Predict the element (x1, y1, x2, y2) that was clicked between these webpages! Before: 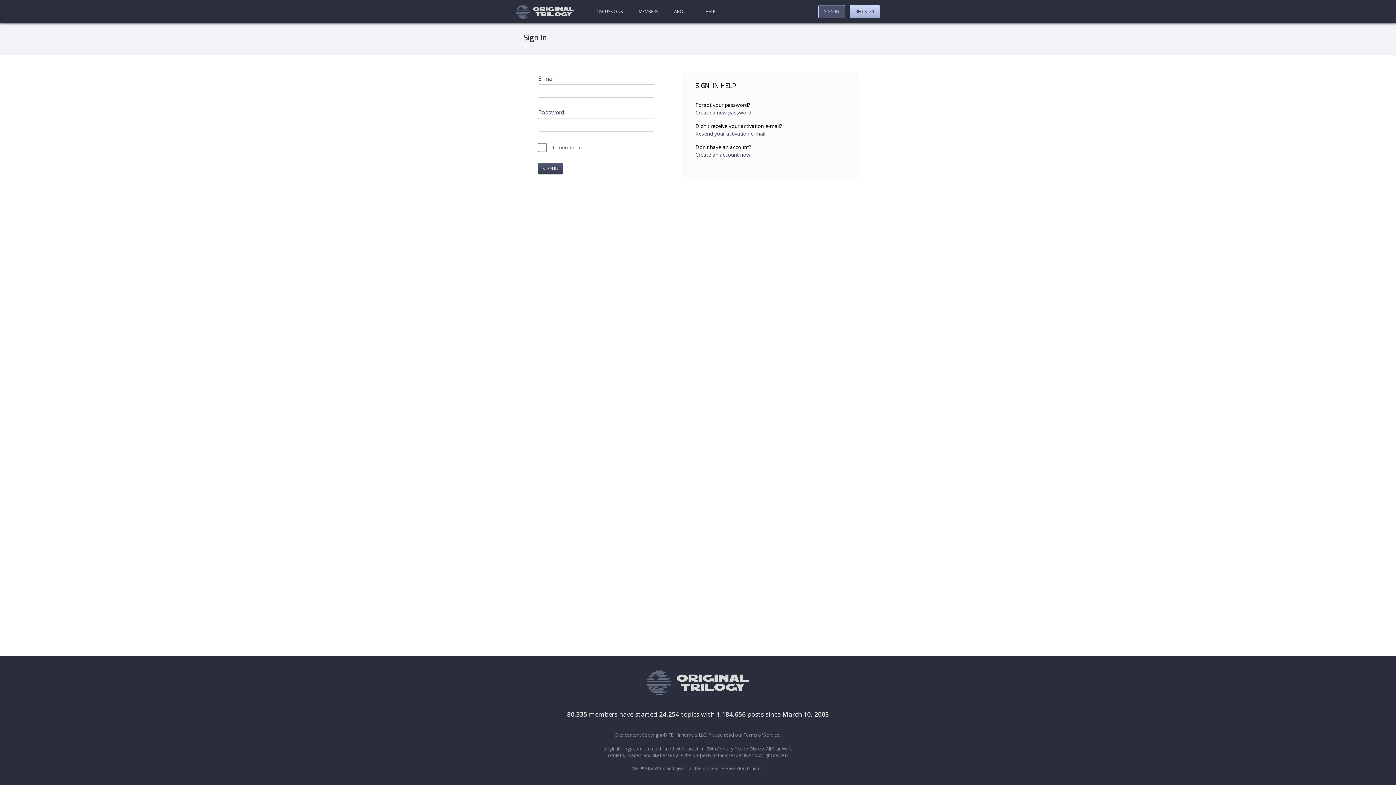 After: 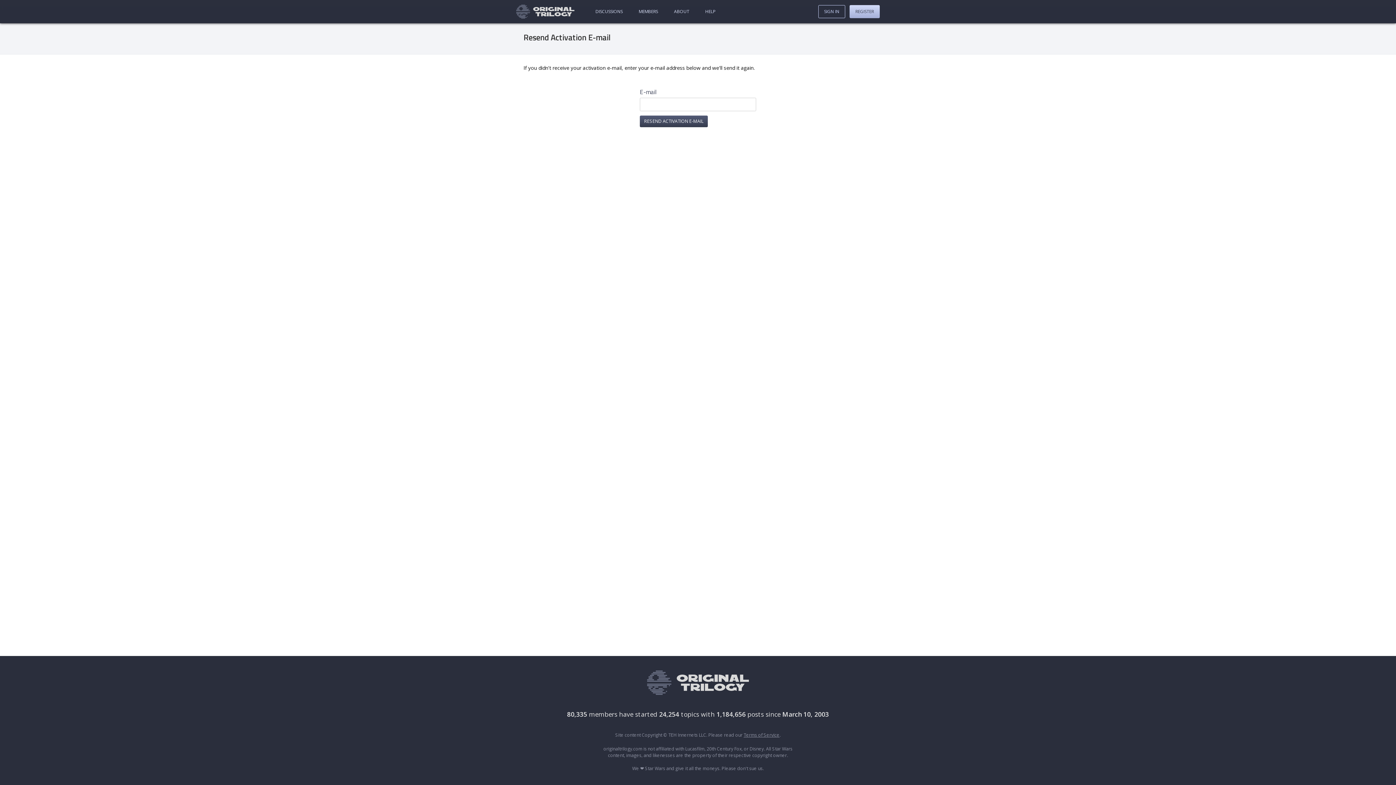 Action: bbox: (695, 129, 846, 137) label: Resend your activation e-mail